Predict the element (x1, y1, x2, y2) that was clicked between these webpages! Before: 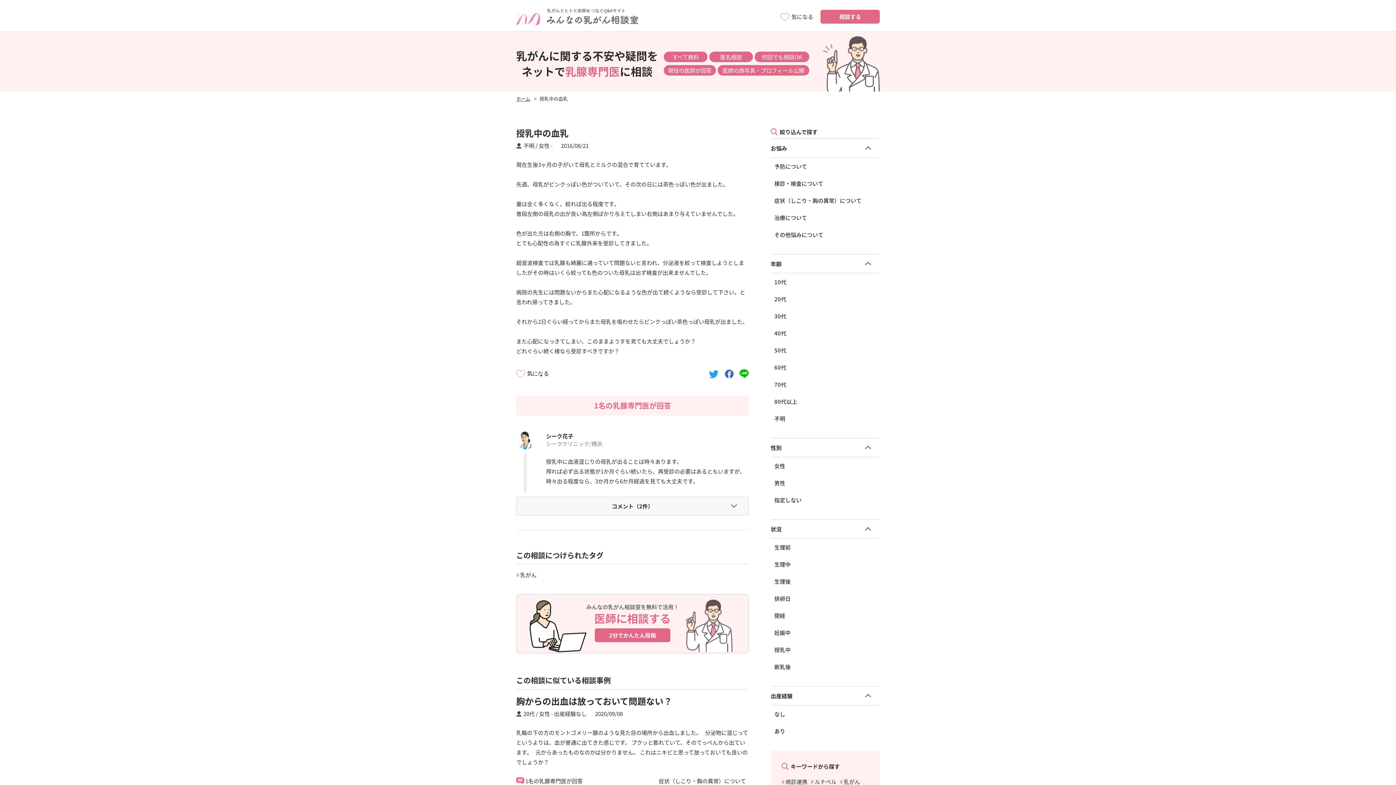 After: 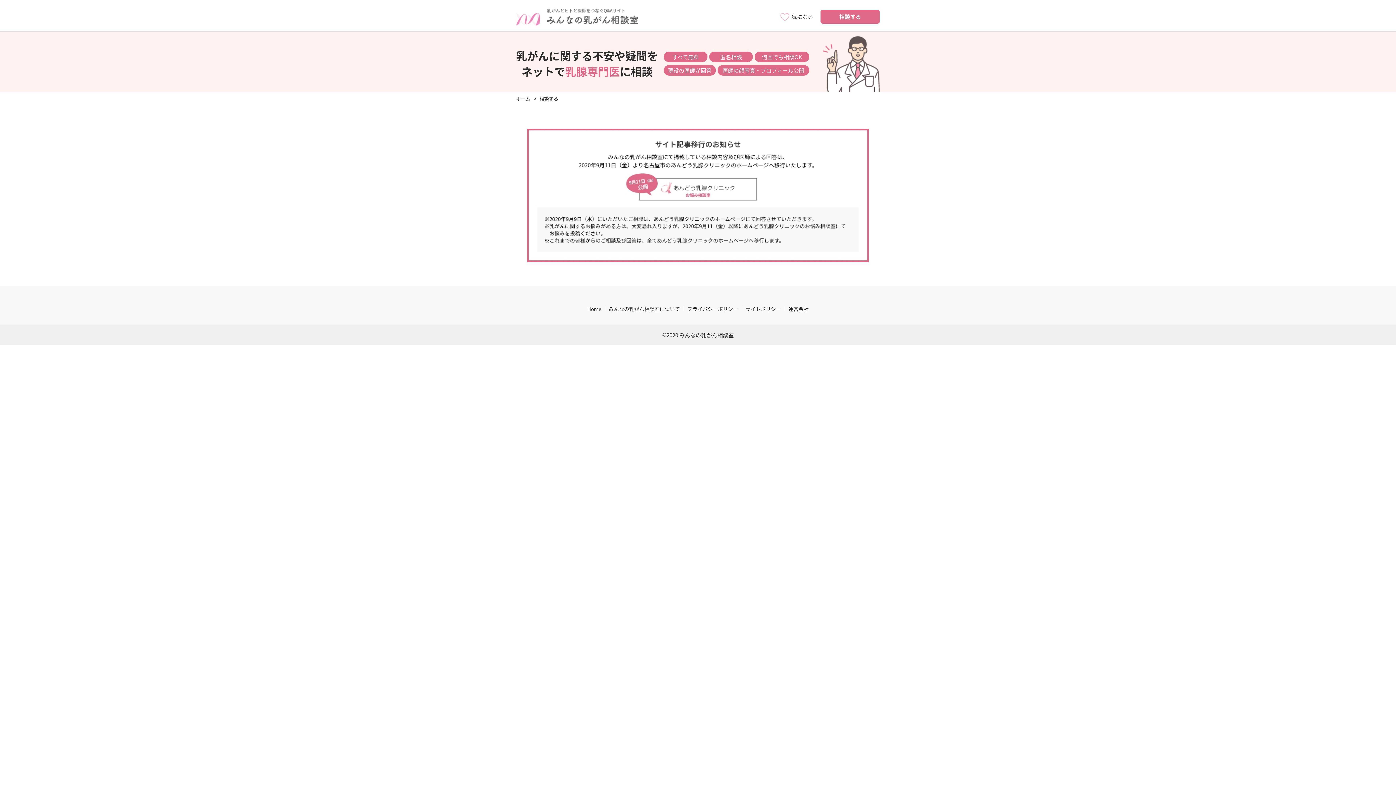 Action: bbox: (820, 9, 880, 23) label: 相談する